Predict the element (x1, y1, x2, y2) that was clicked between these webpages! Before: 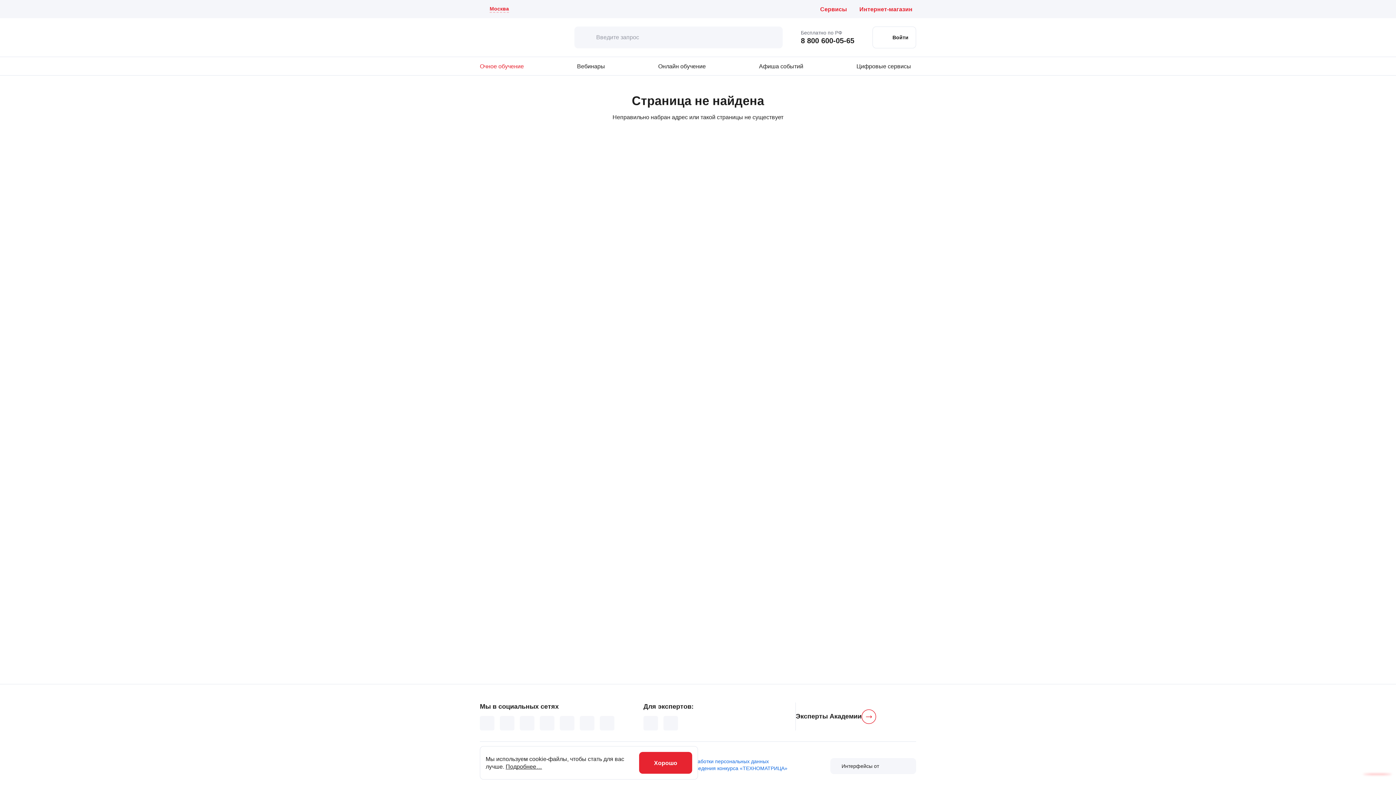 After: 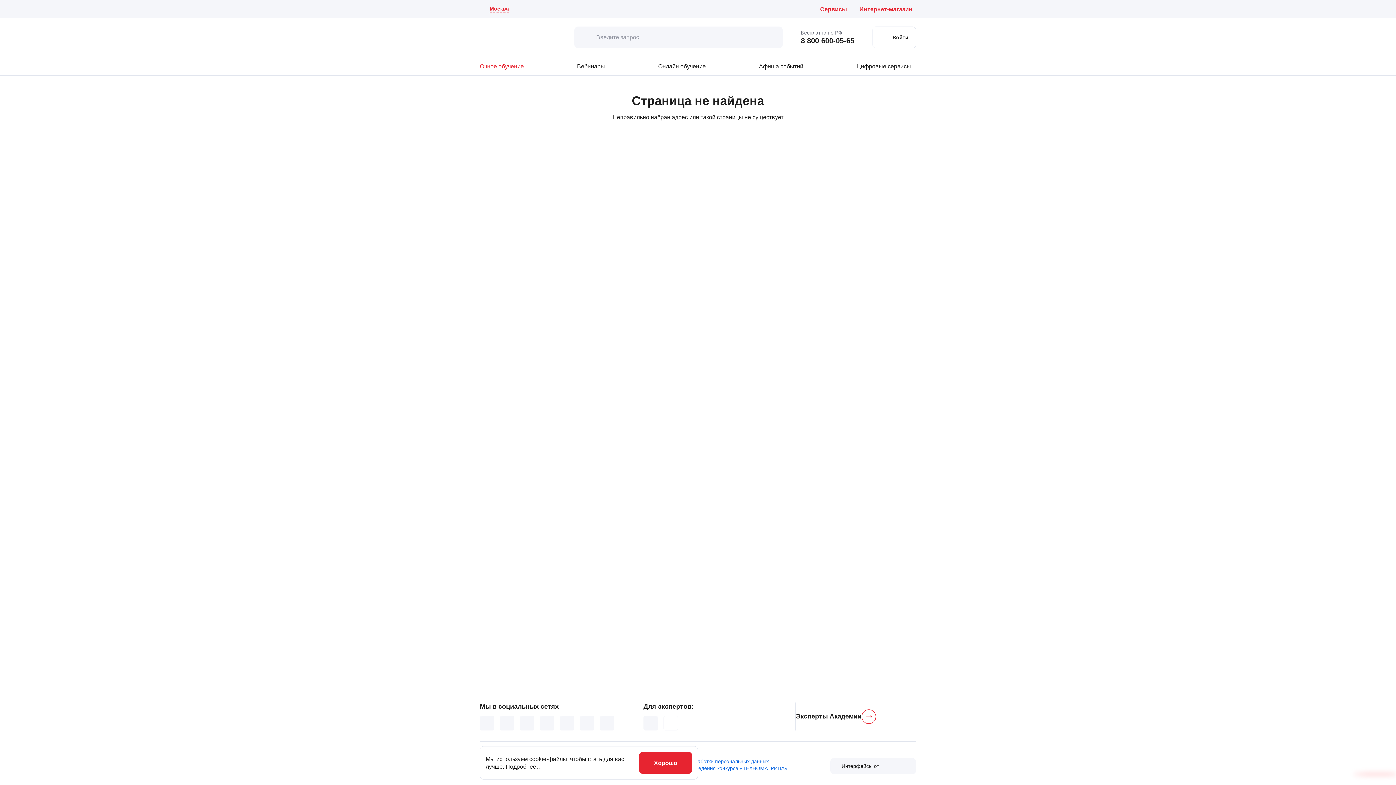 Action: bbox: (663, 716, 678, 730)